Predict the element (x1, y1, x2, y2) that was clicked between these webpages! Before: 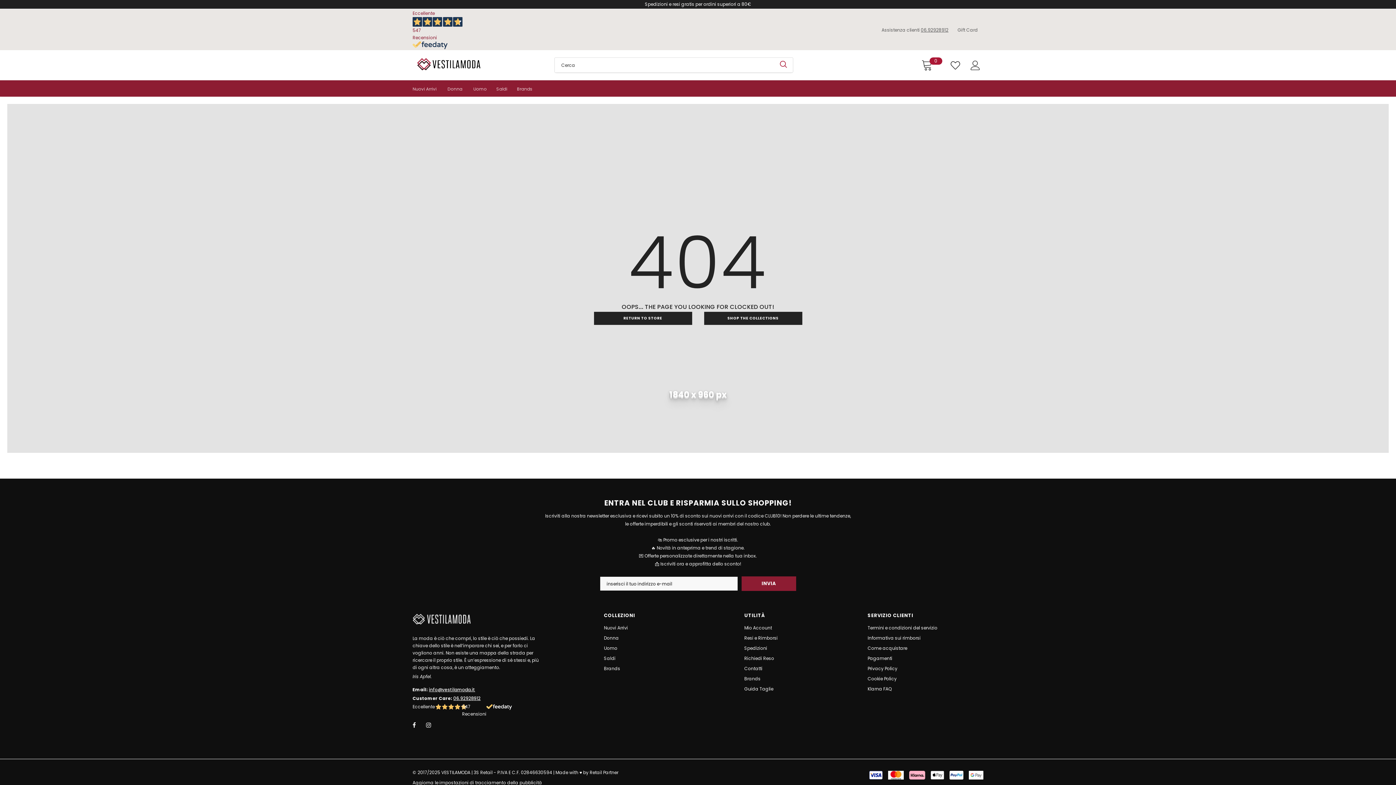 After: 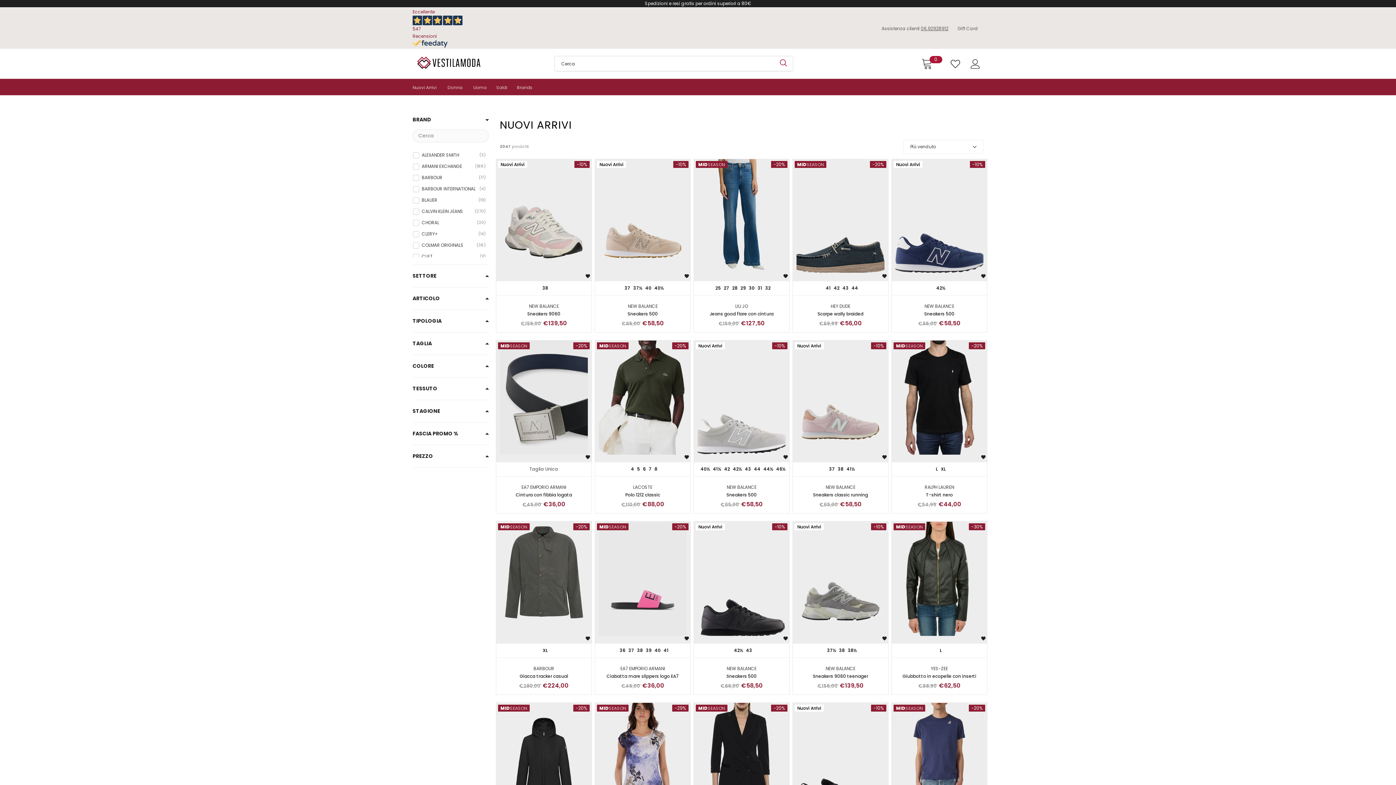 Action: label: Nuovi Arrivi bbox: (604, 623, 628, 633)